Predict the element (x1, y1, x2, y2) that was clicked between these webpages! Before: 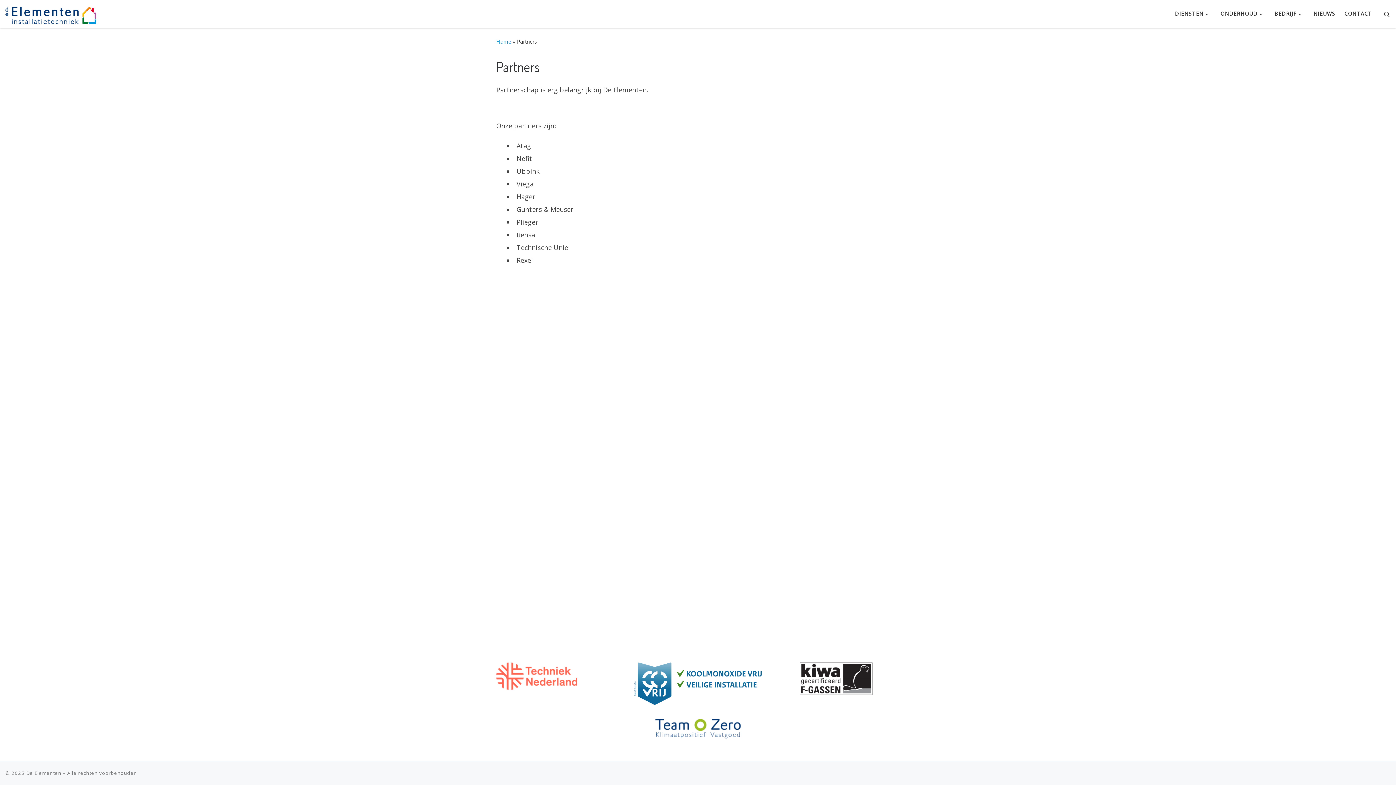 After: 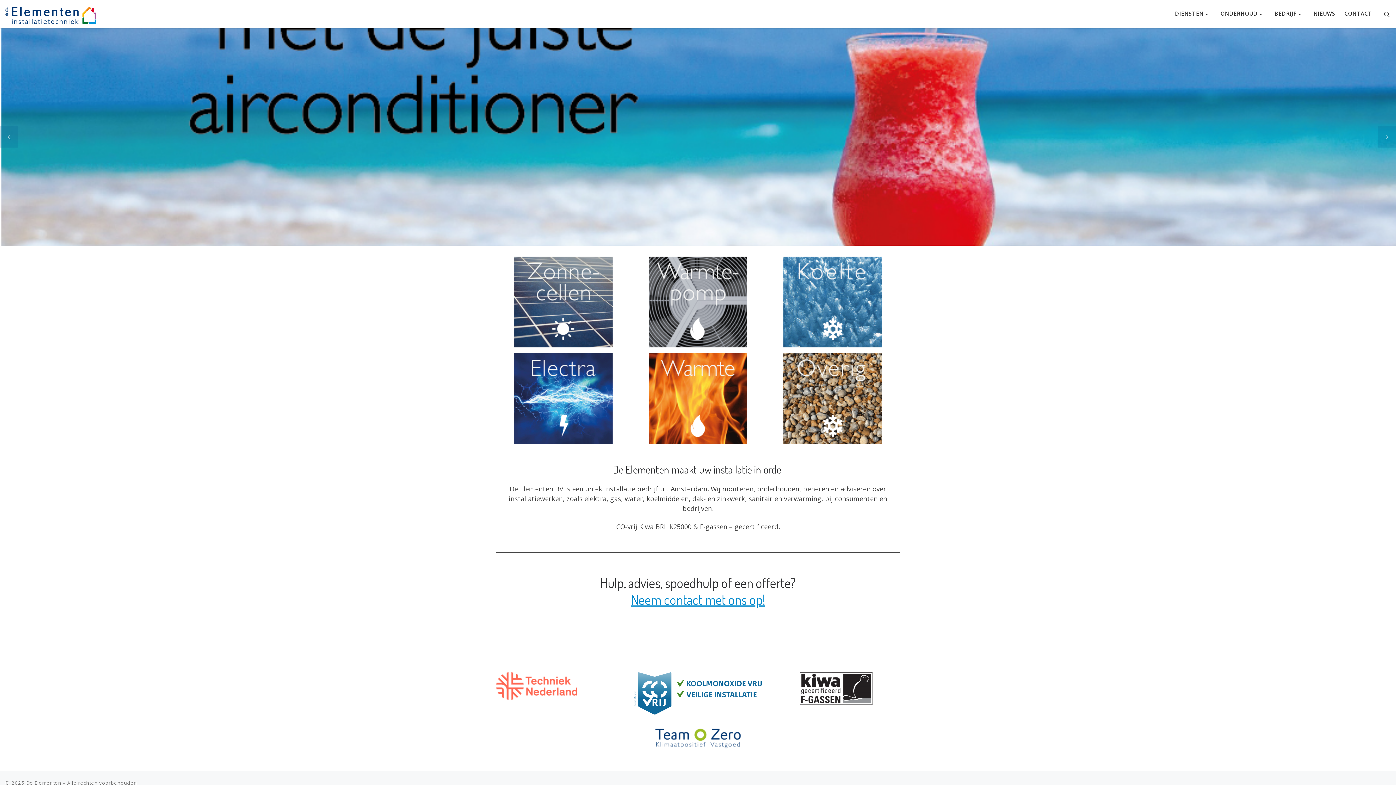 Action: label: De Elementen | Installatietechniek bbox: (5, 5, 96, 21)